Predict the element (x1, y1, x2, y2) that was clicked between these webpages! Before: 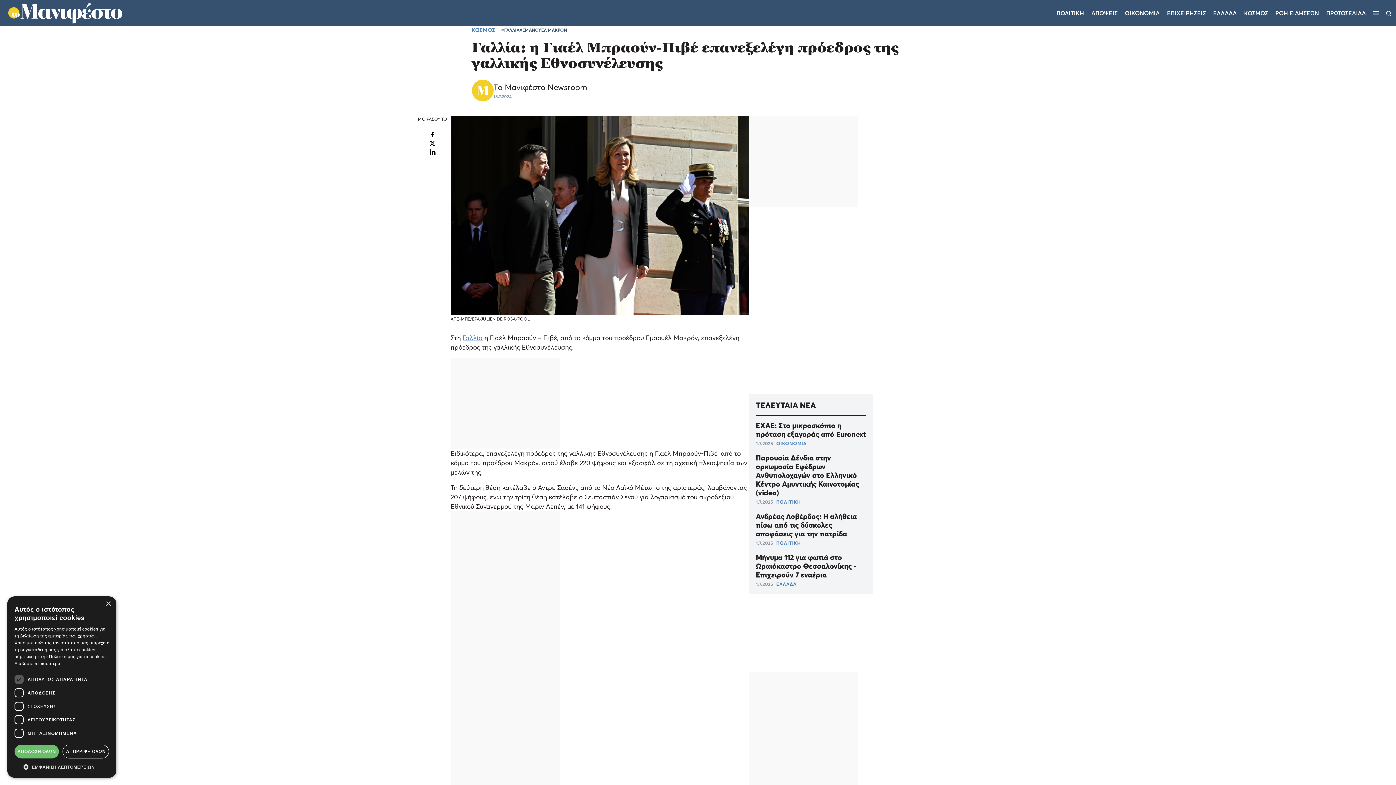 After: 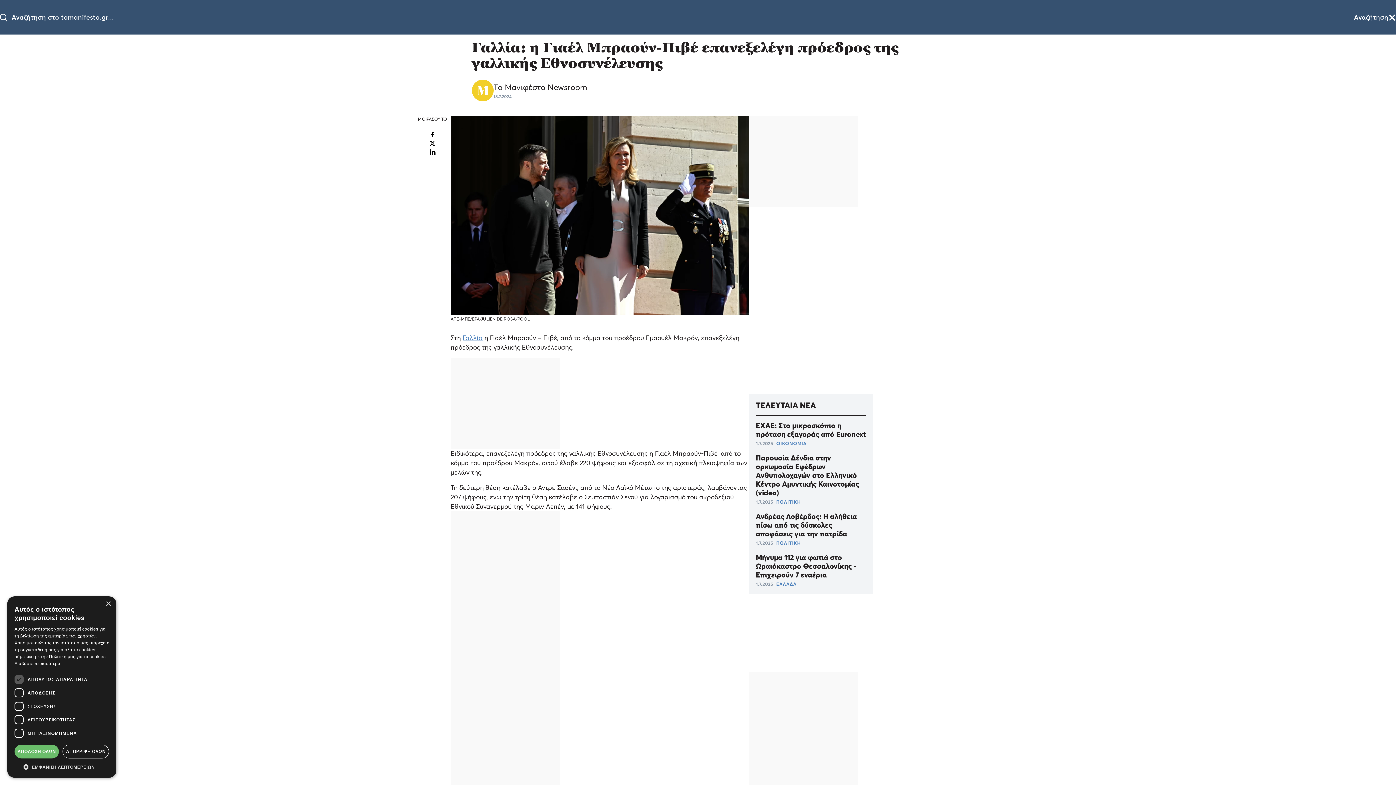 Action: label: Αναζήτηση bbox: (1386, 8, 1392, 17)